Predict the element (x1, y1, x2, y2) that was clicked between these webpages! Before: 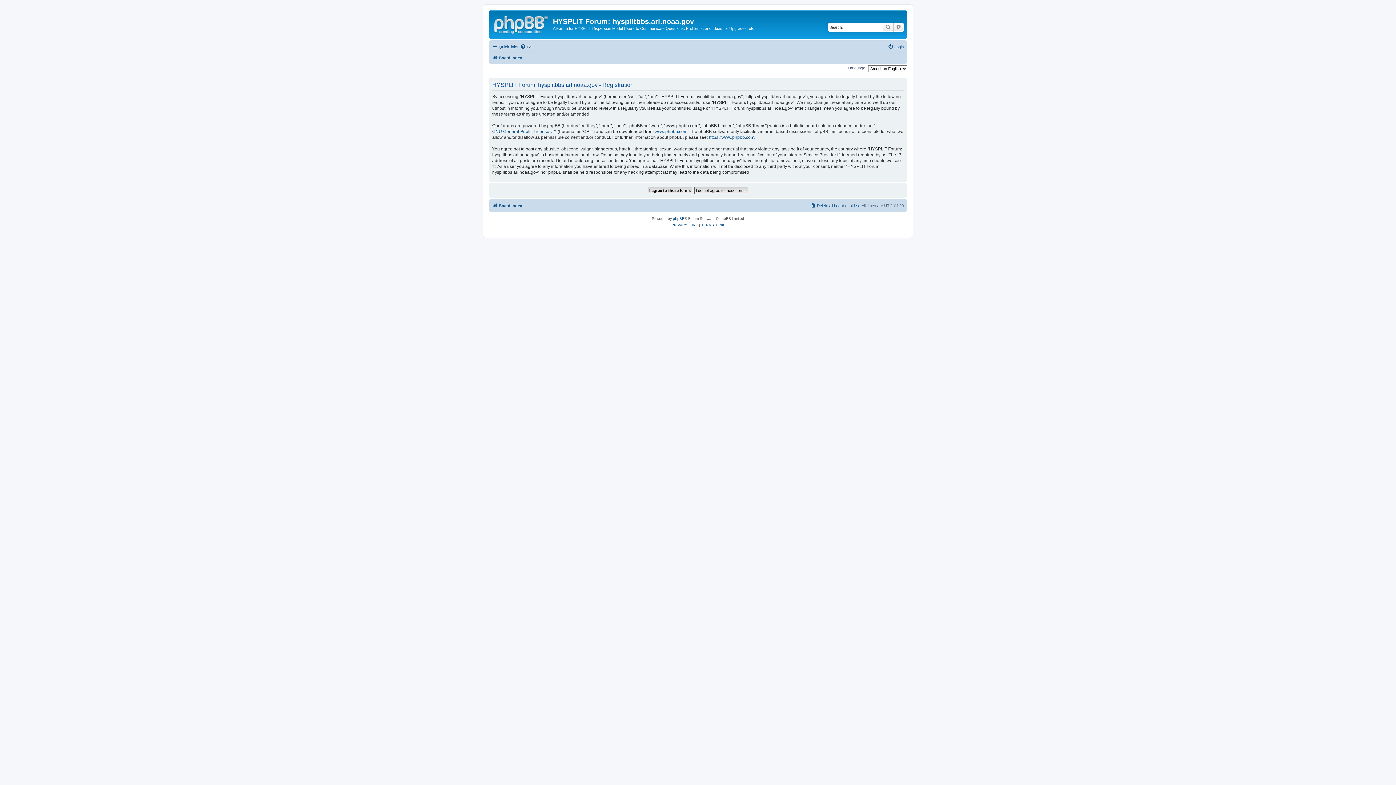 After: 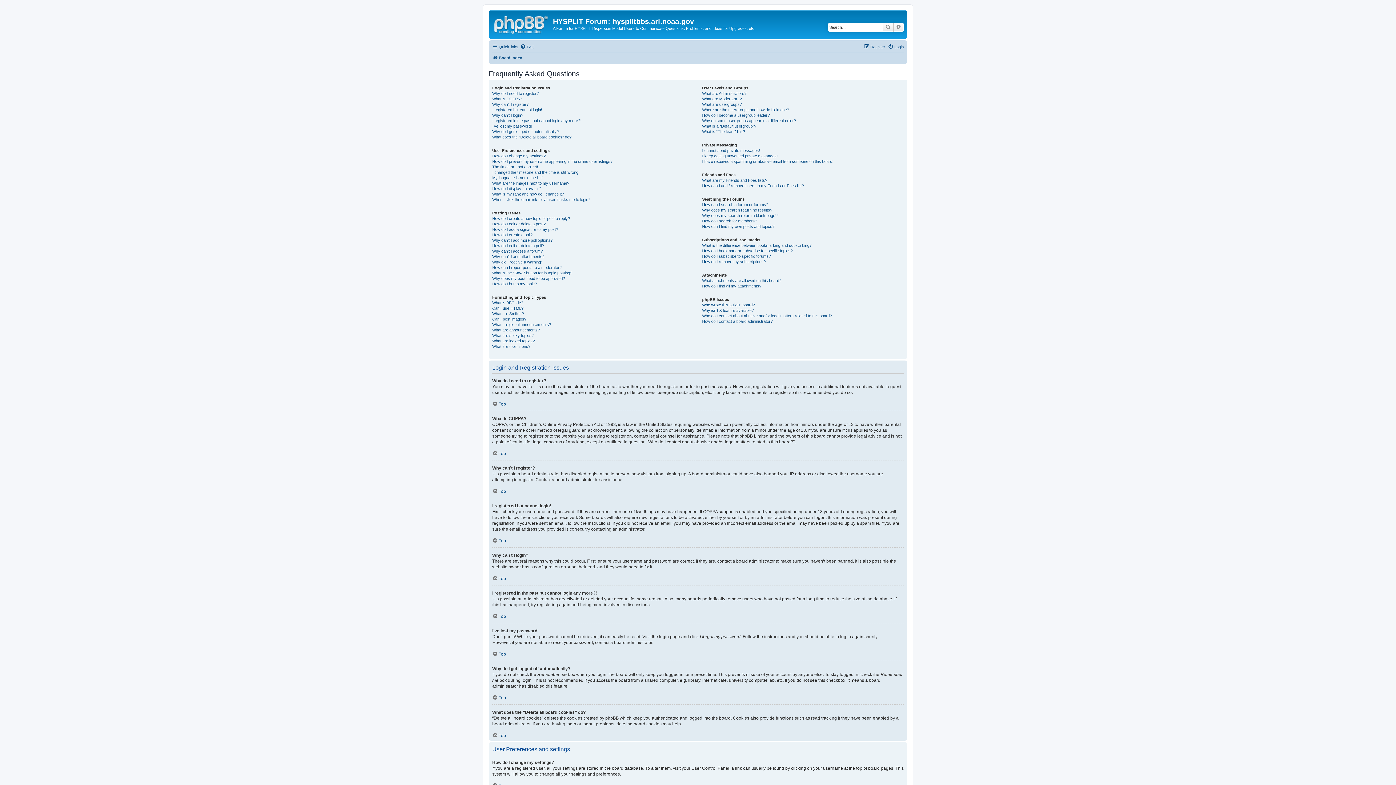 Action: label: FAQ bbox: (520, 42, 534, 51)